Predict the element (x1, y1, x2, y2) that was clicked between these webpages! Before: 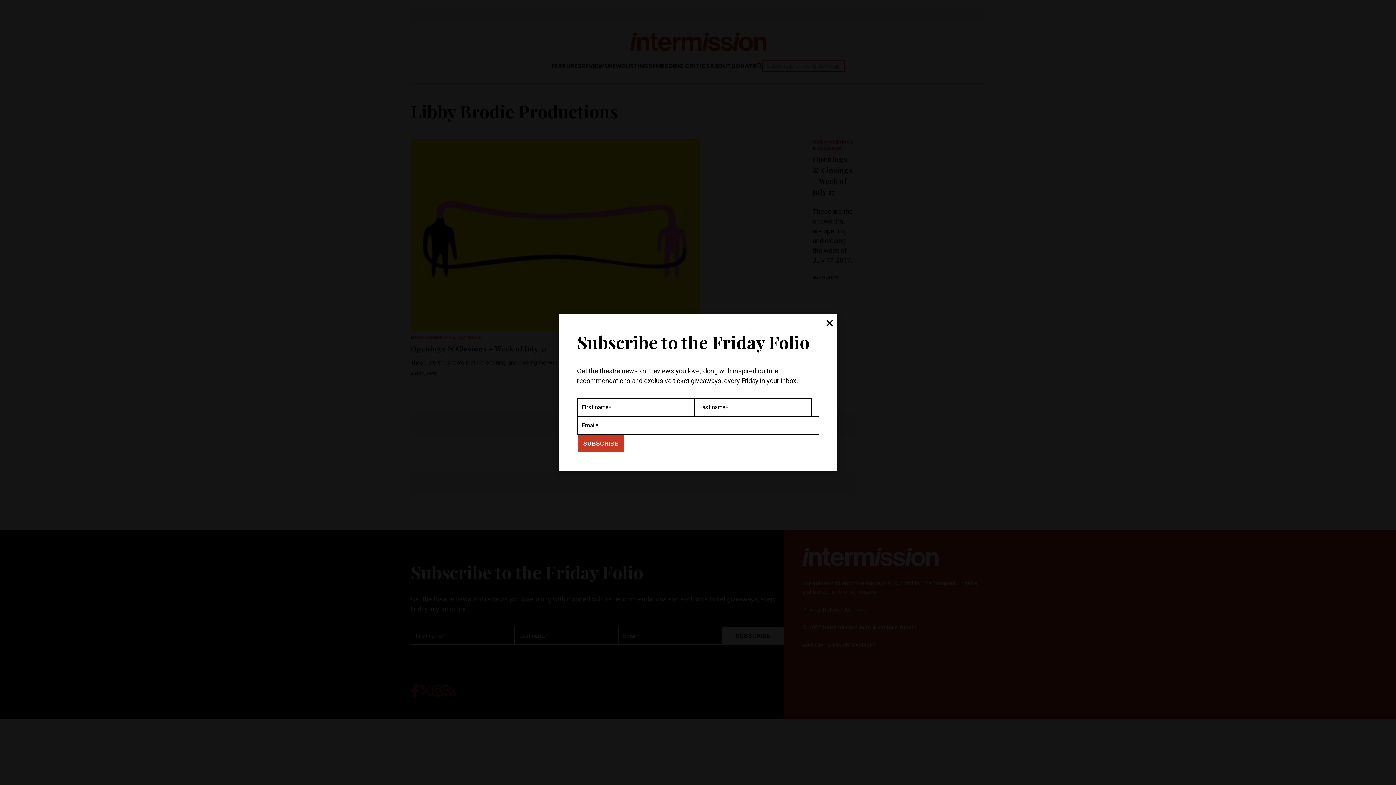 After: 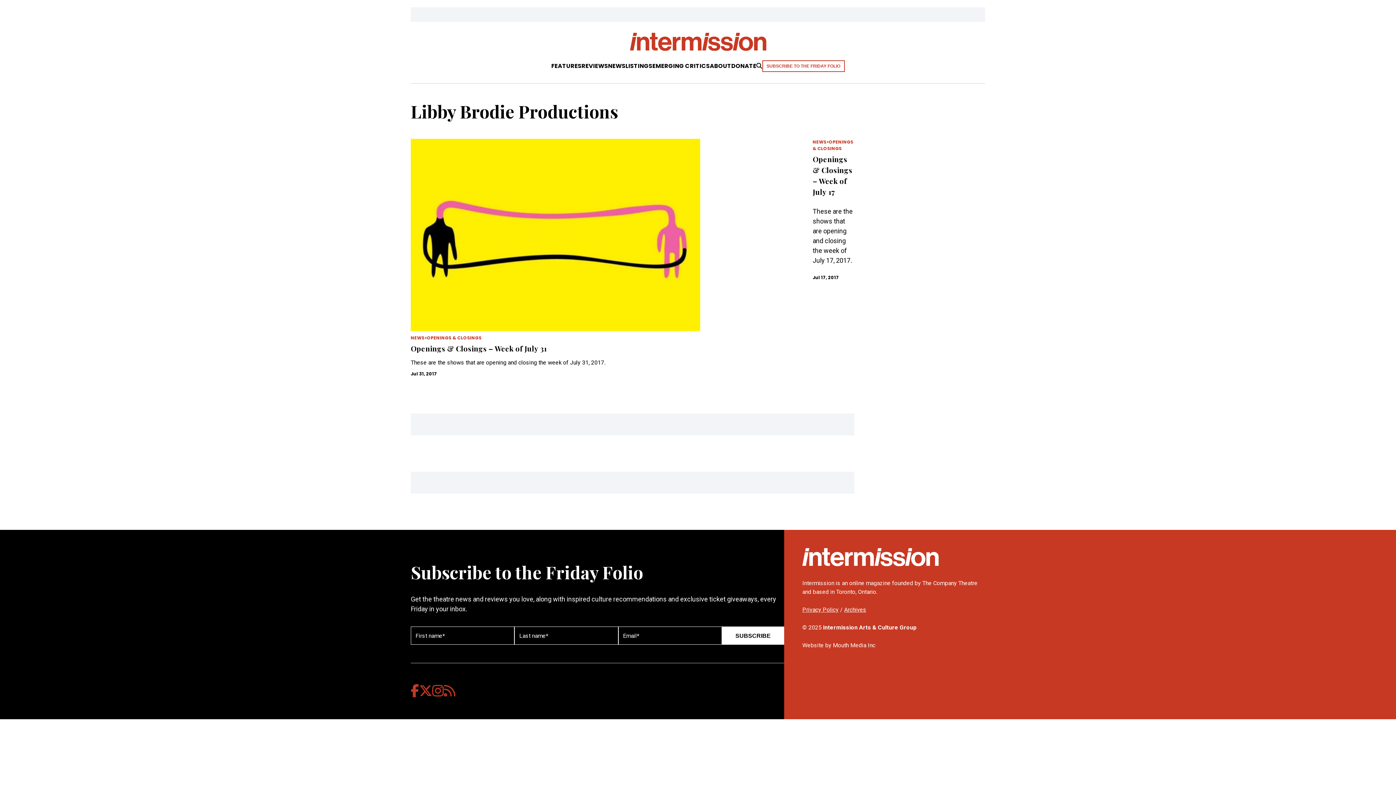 Action: label: close bbox: (826, 316, 833, 331)